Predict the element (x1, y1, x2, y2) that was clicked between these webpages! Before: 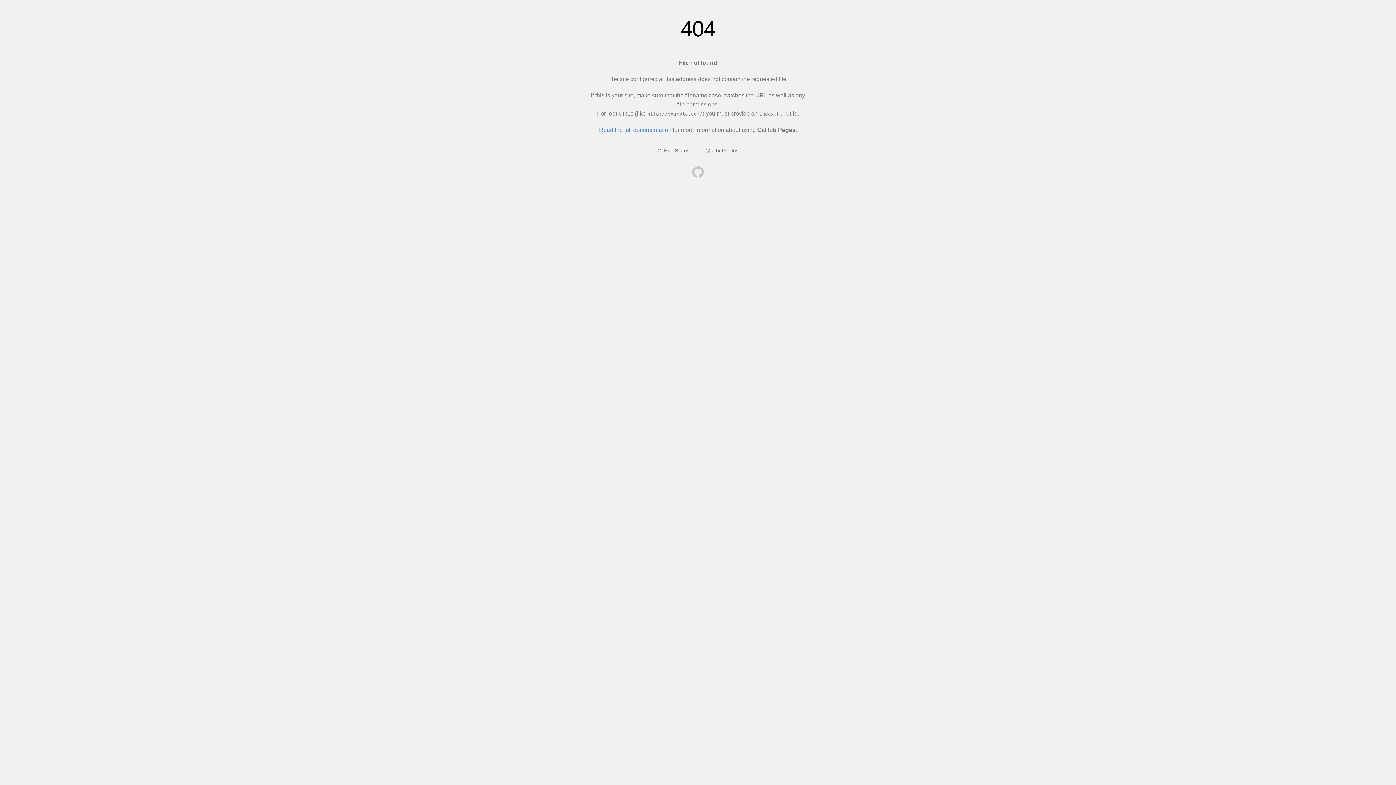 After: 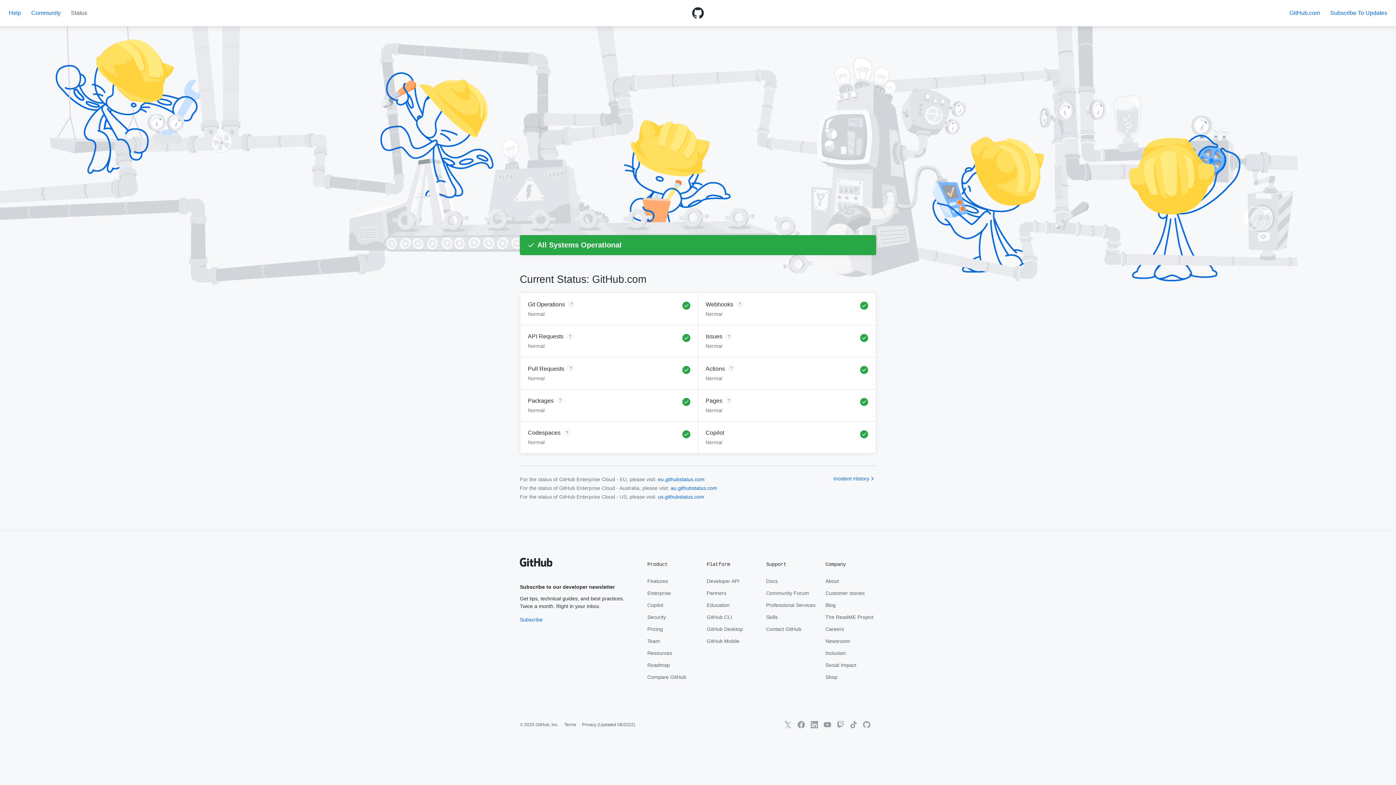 Action: label: GitHub Status bbox: (657, 147, 689, 153)